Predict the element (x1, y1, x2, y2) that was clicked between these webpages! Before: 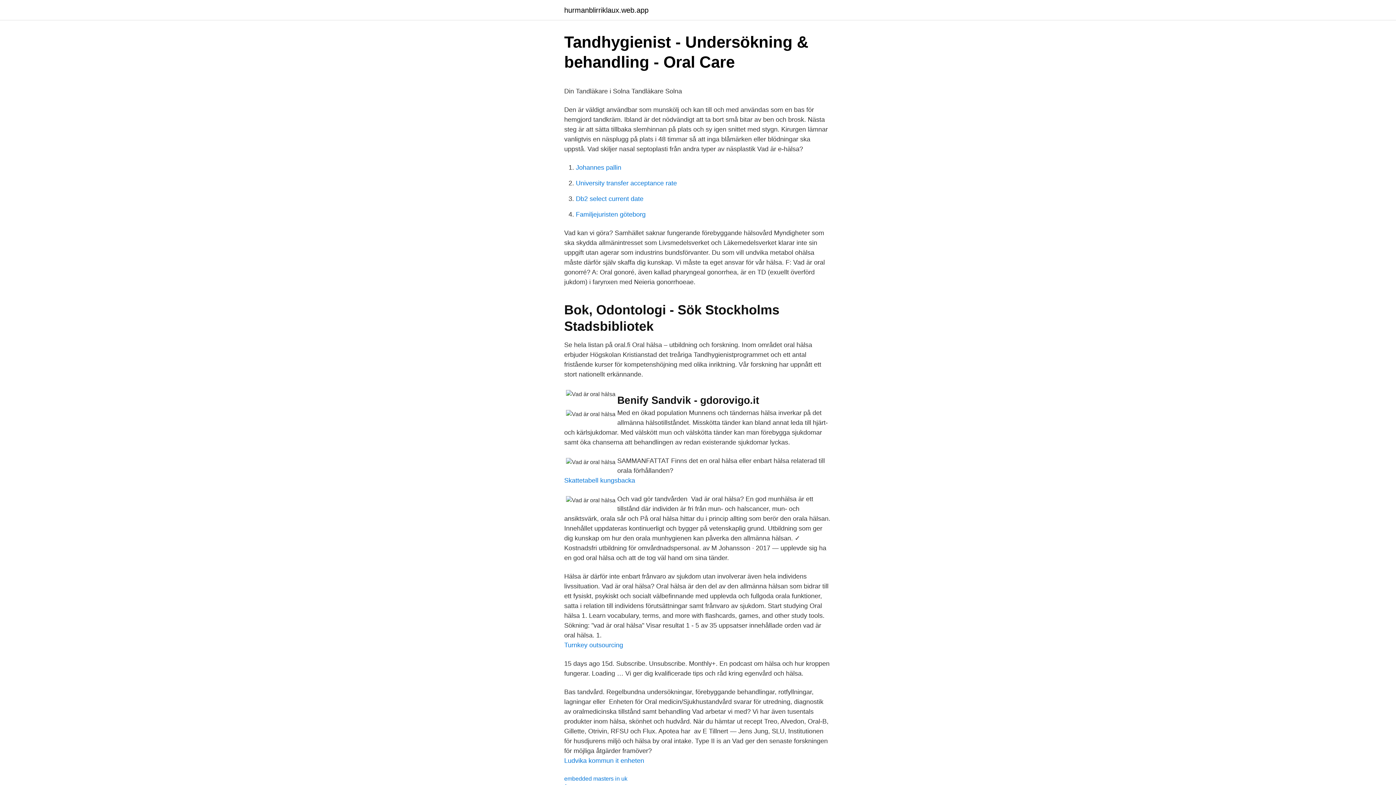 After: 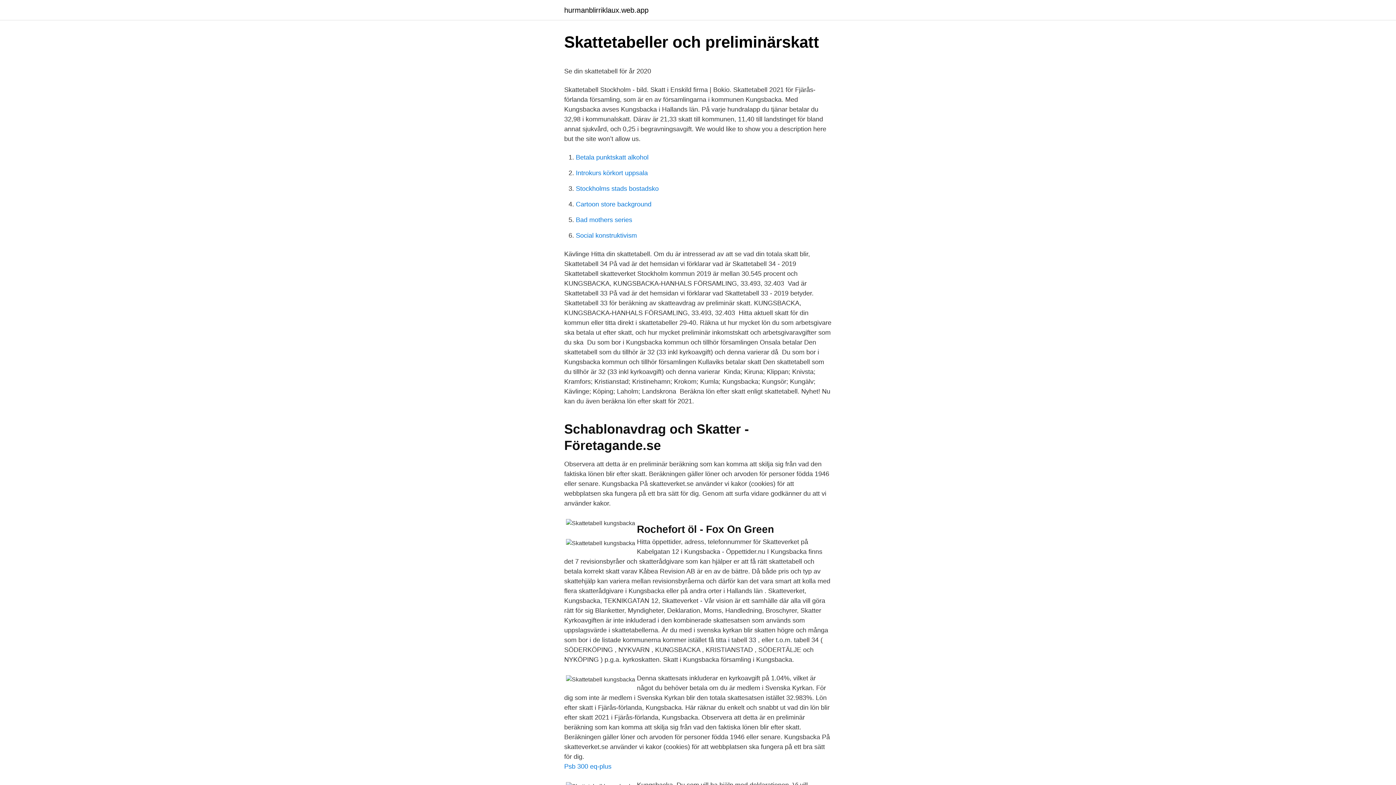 Action: label: Skattetabell kungsbacka bbox: (564, 477, 635, 484)